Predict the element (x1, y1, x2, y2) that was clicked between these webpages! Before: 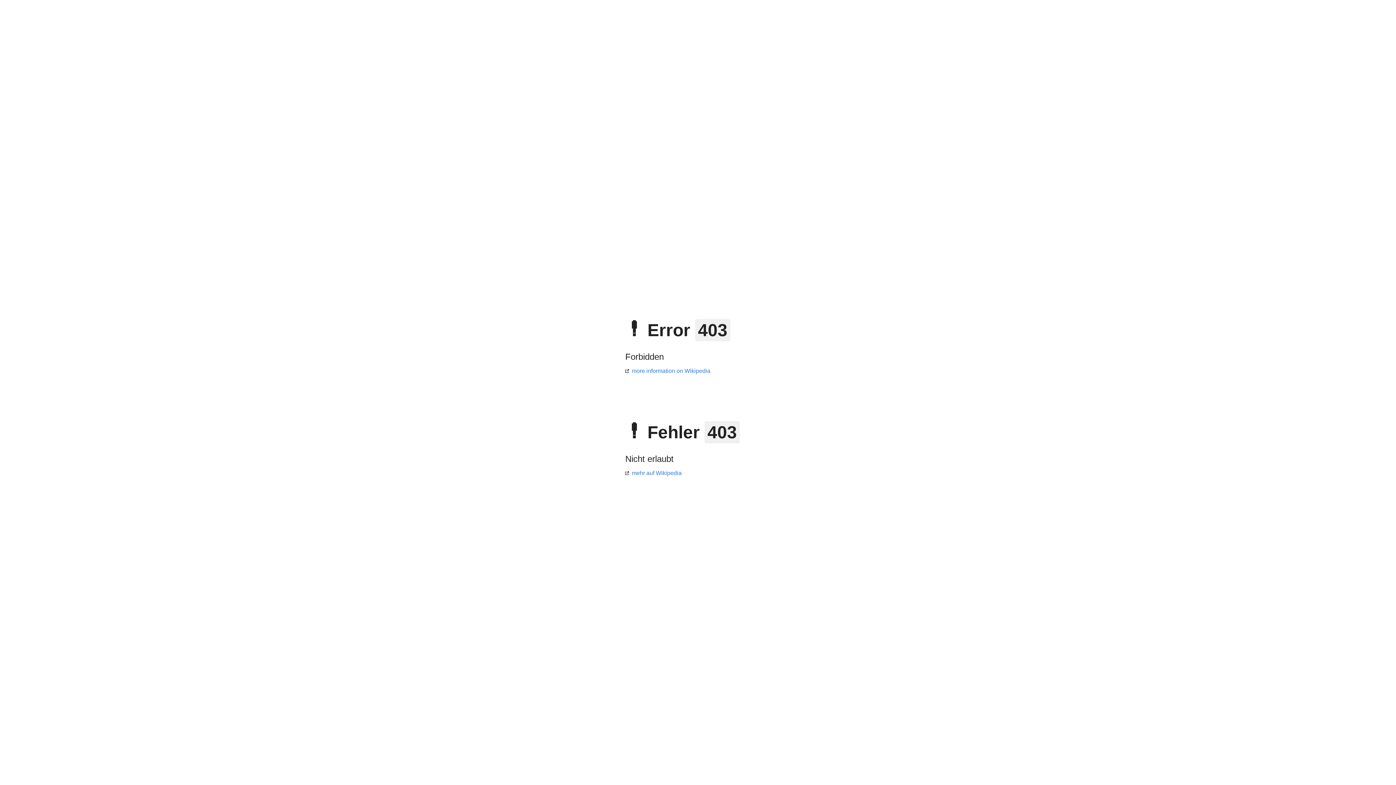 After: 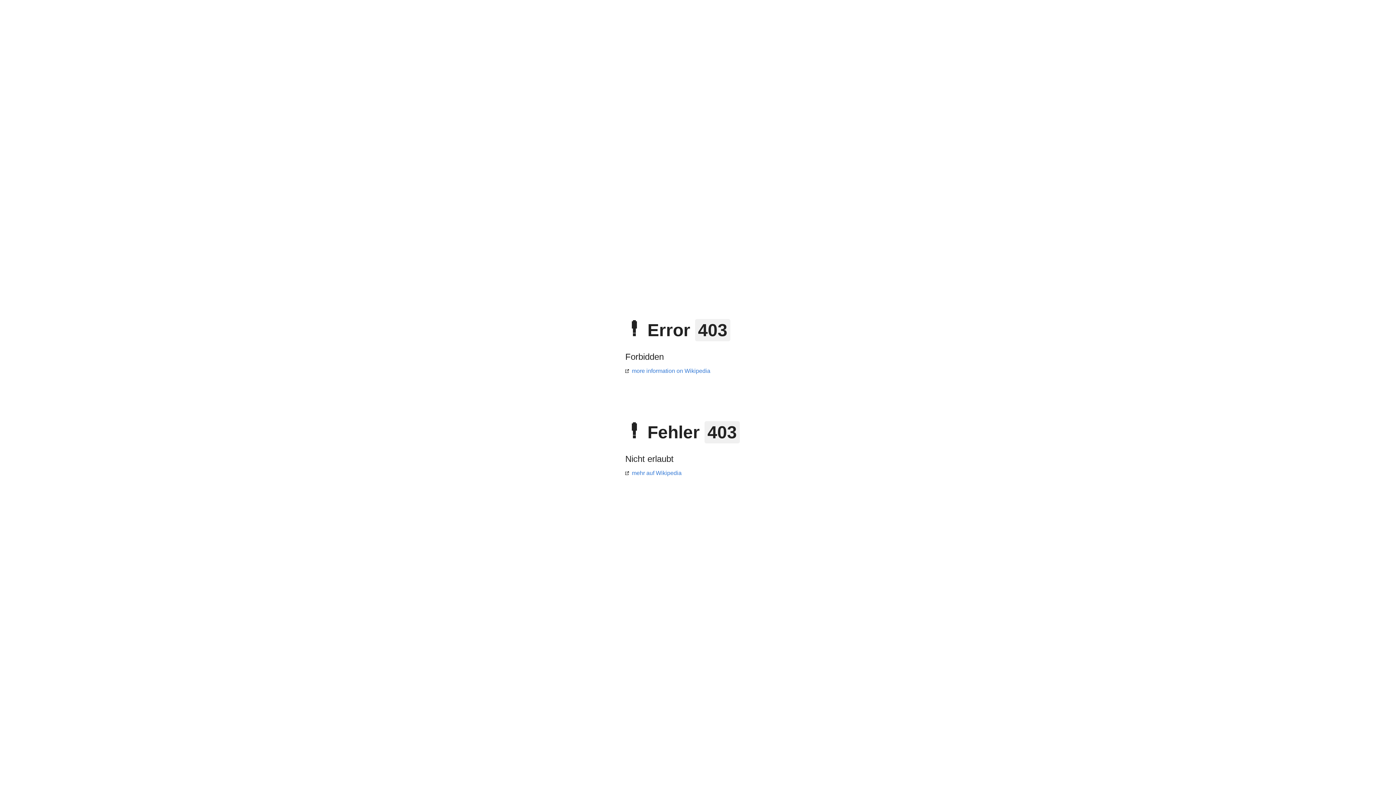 Action: bbox: (625, 470, 681, 476) label: mehr auf Wikipedia